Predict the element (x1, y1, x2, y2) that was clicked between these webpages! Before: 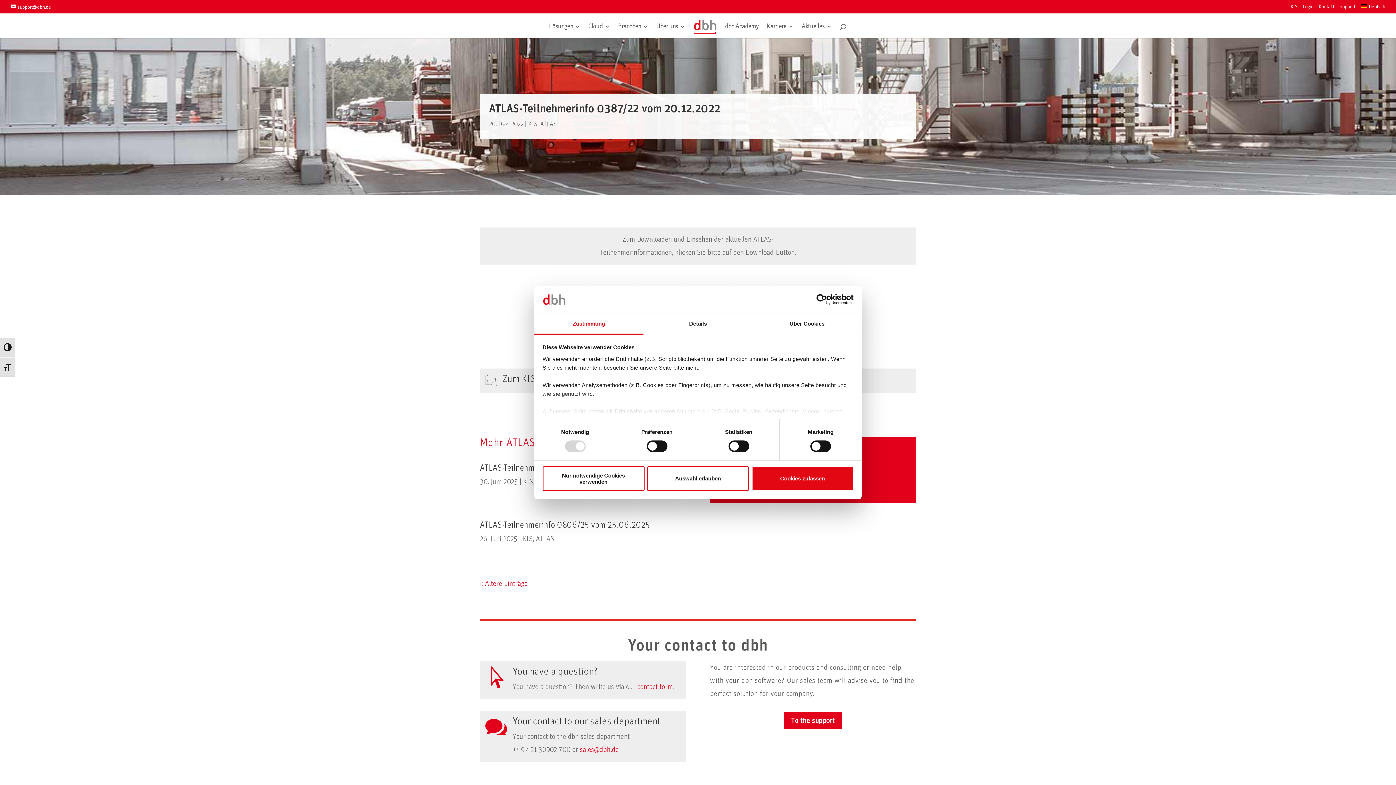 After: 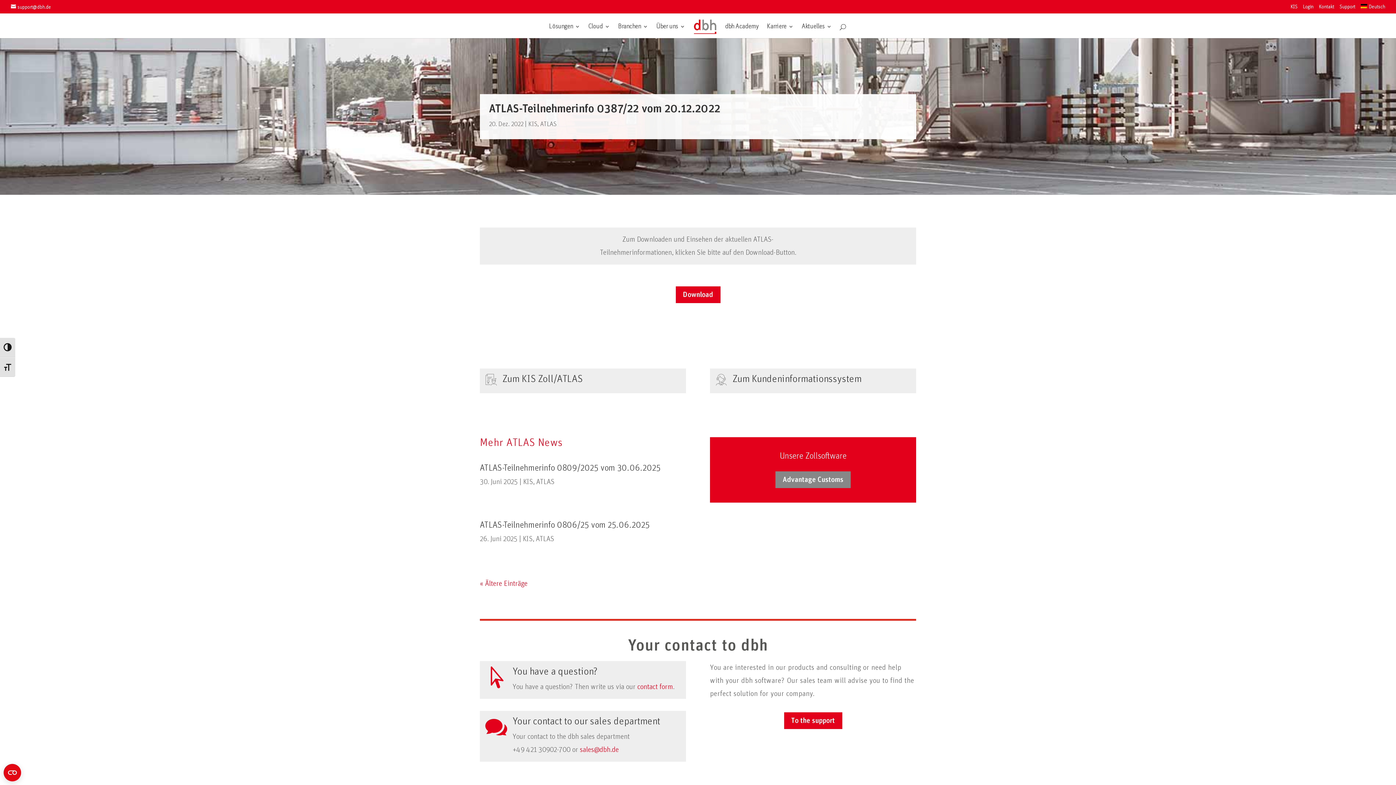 Action: label: Auswahl erlauben bbox: (647, 466, 749, 491)